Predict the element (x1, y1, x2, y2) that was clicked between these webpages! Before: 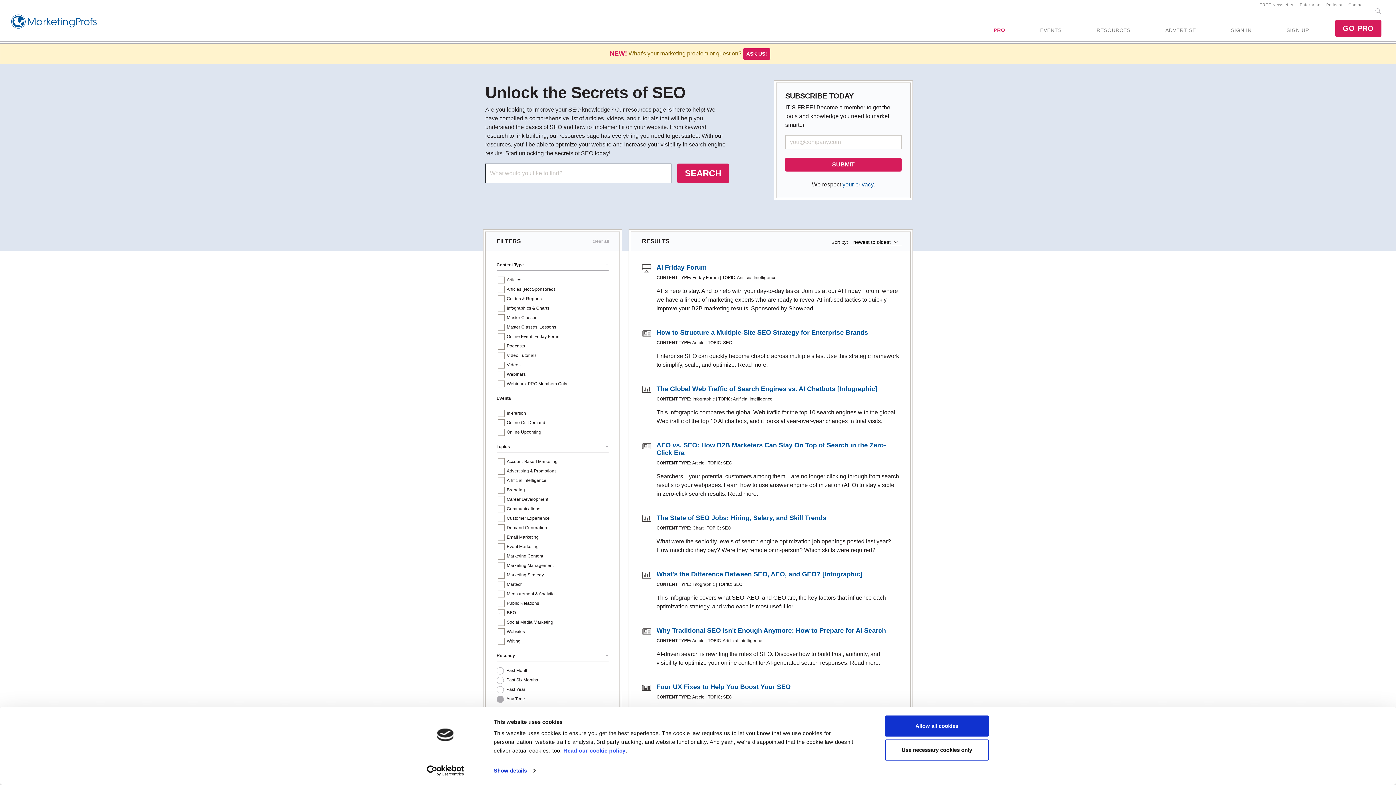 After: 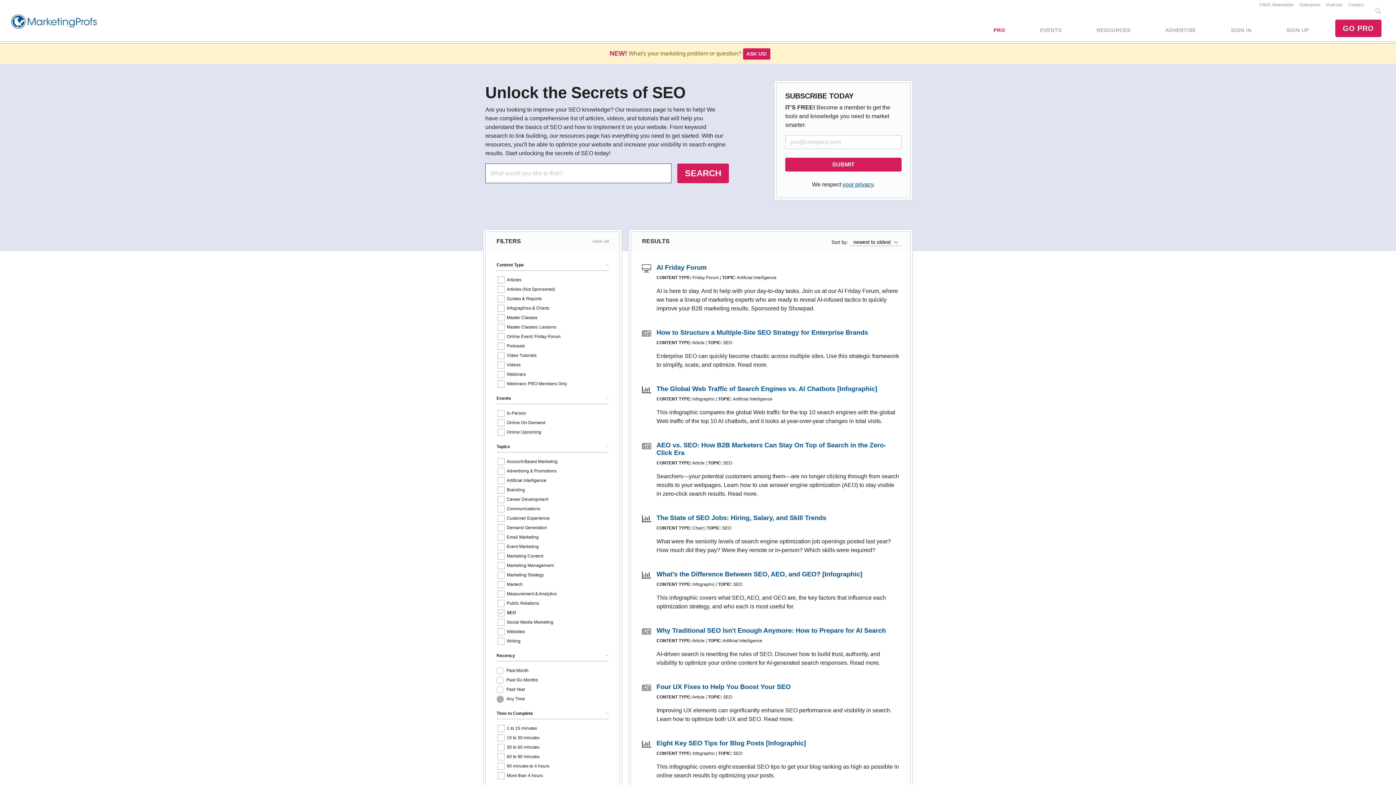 Action: bbox: (885, 715, 989, 737) label: Allow all cookies